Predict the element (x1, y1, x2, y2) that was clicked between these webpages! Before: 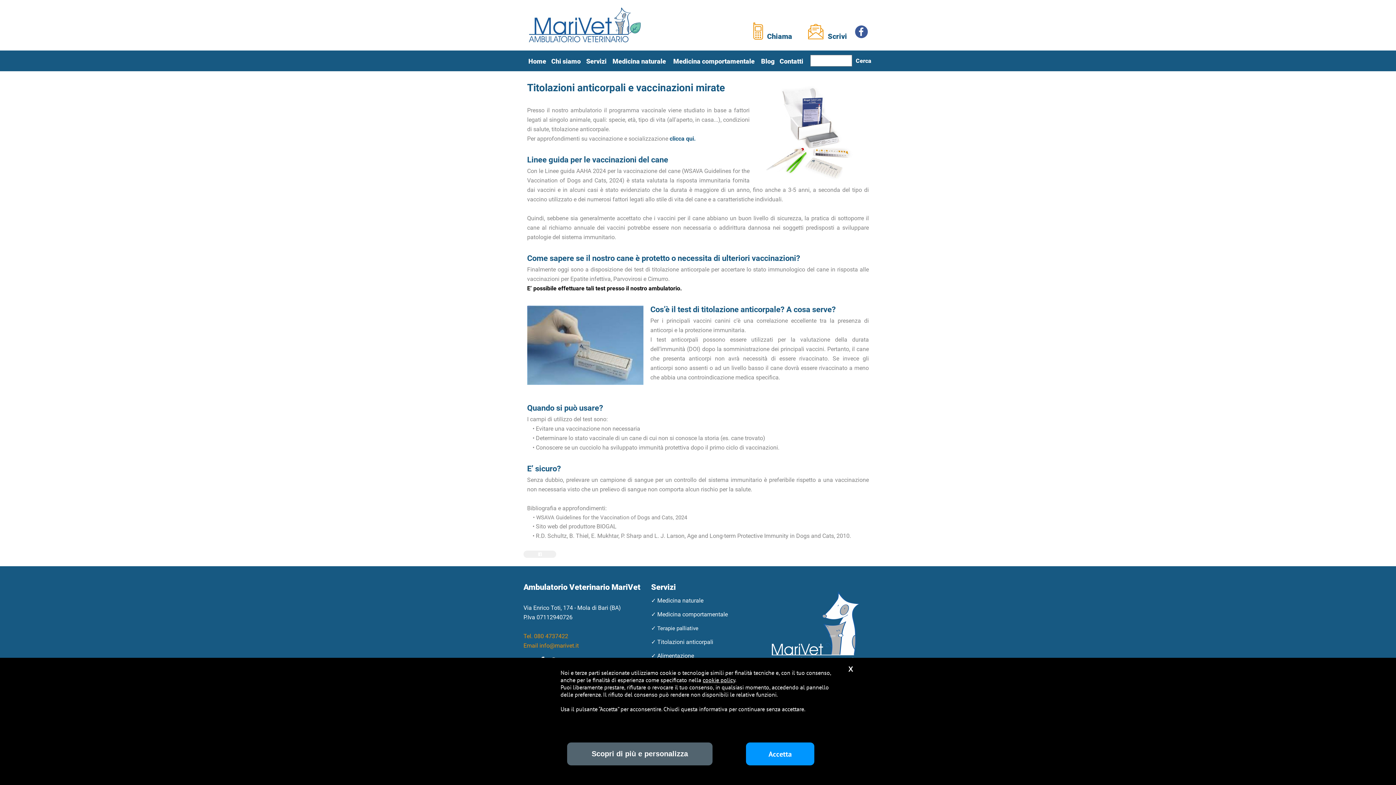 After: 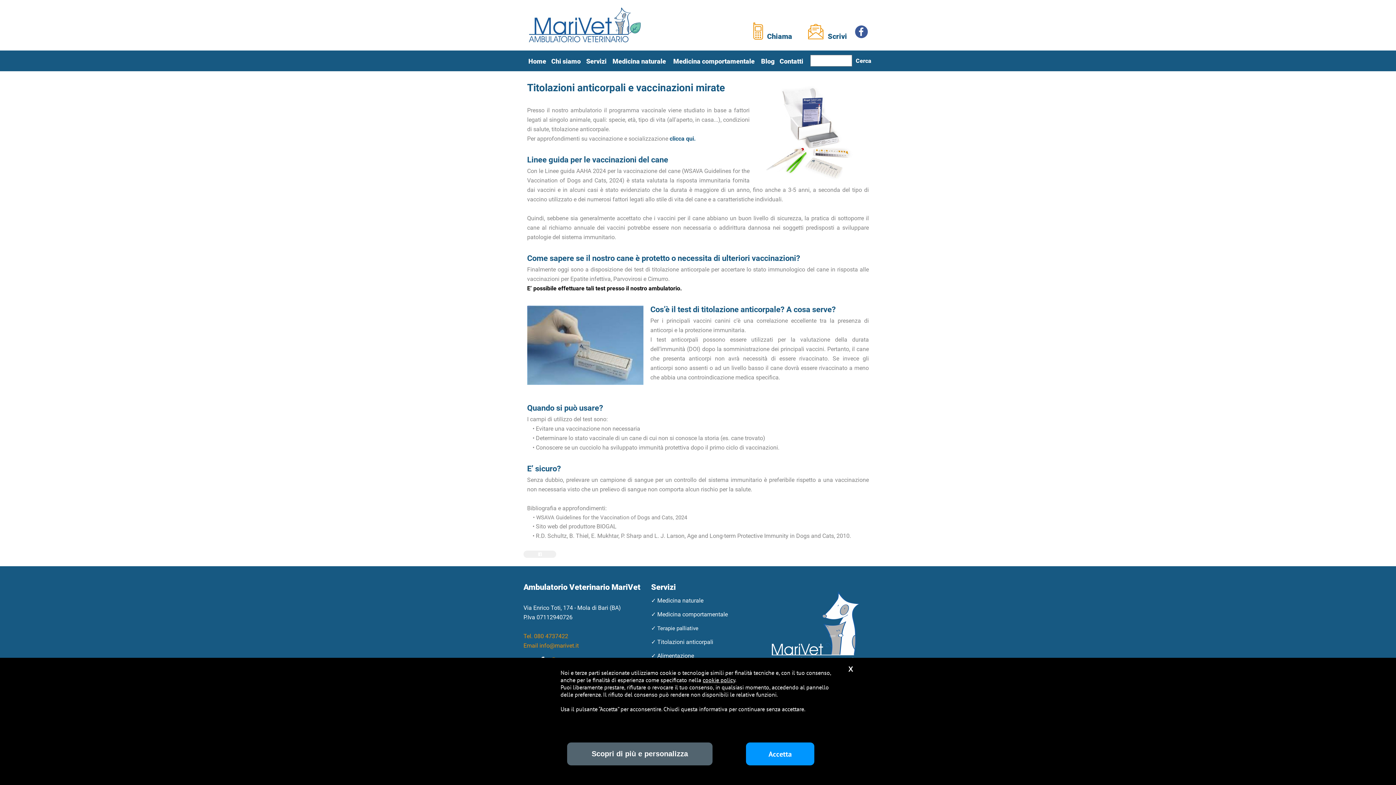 Action: bbox: (549, 657, 558, 666)